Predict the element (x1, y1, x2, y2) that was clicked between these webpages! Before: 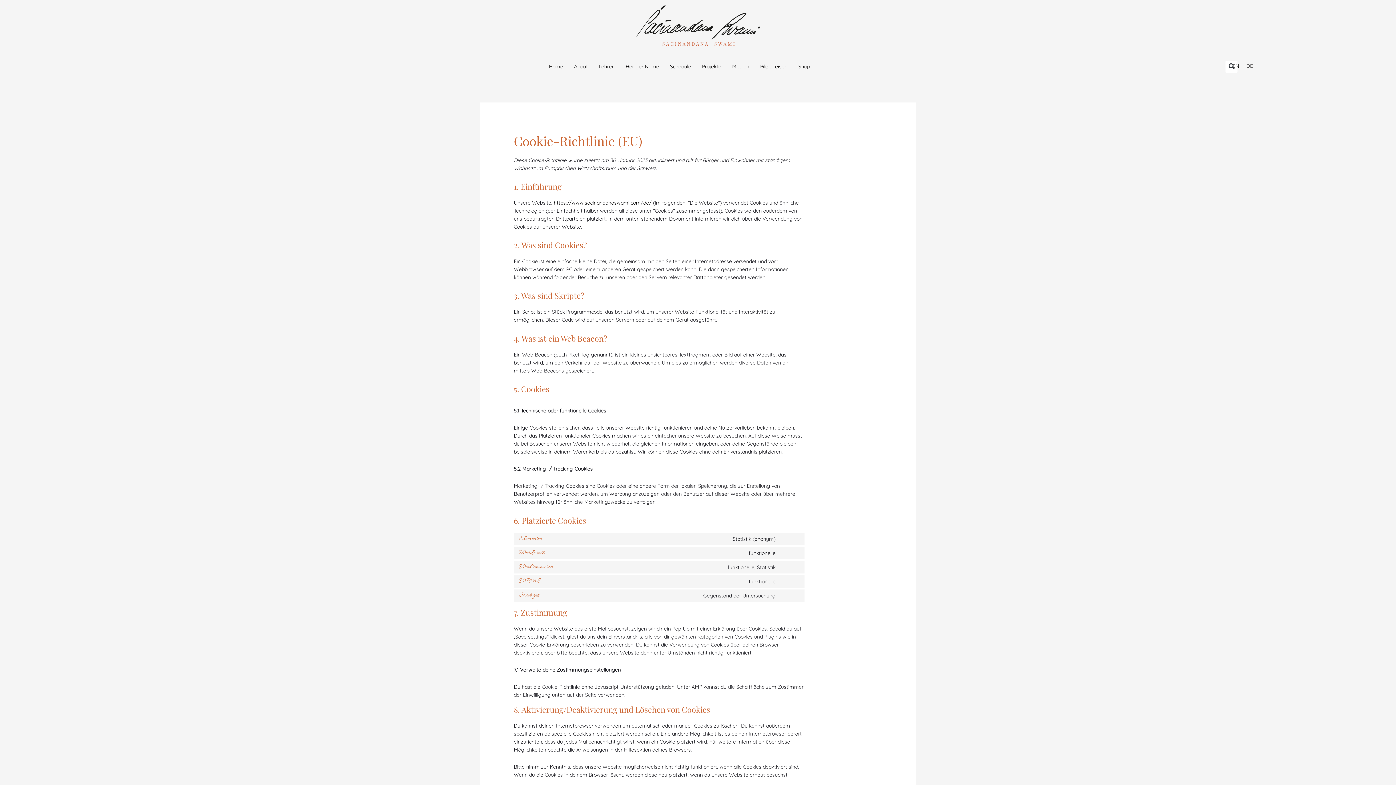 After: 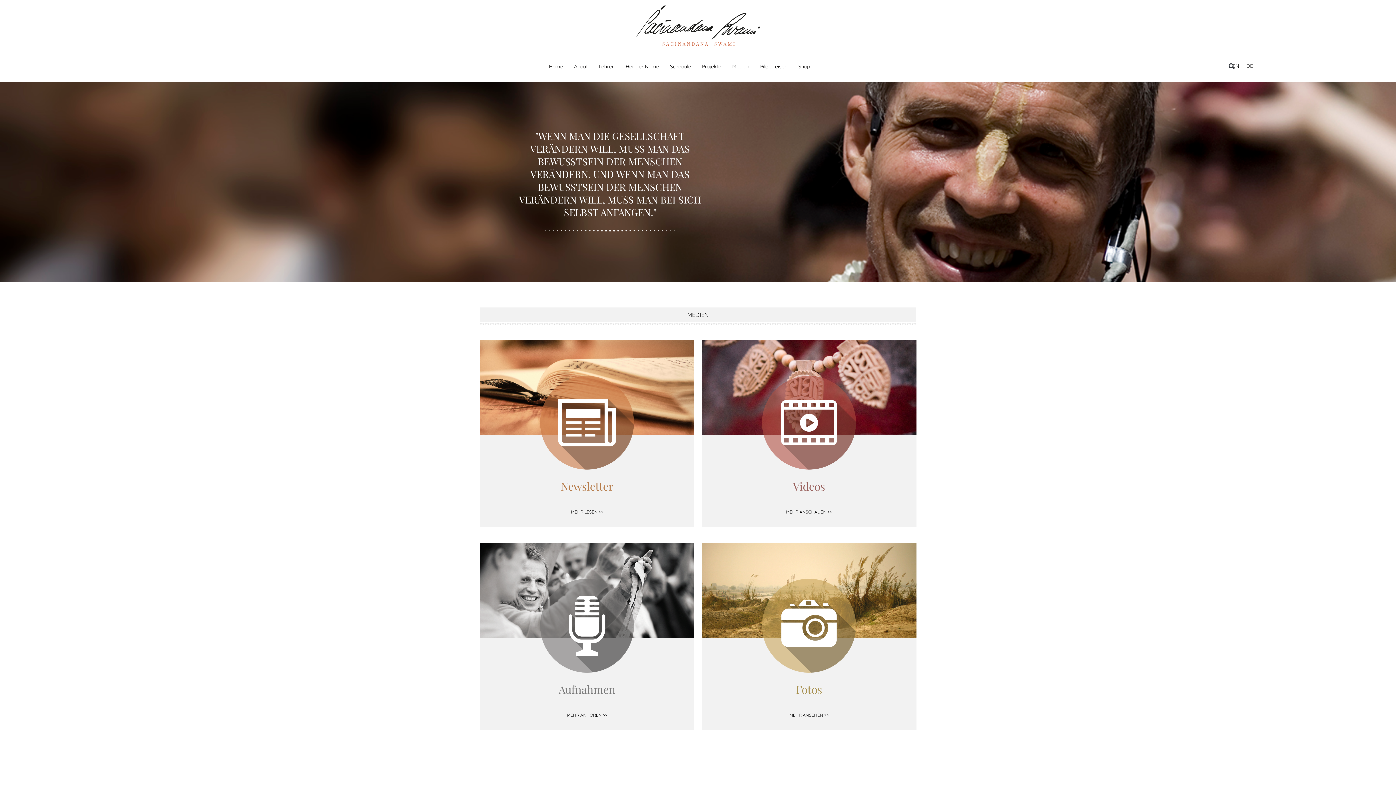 Action: bbox: (726, 58, 754, 74) label: Medien